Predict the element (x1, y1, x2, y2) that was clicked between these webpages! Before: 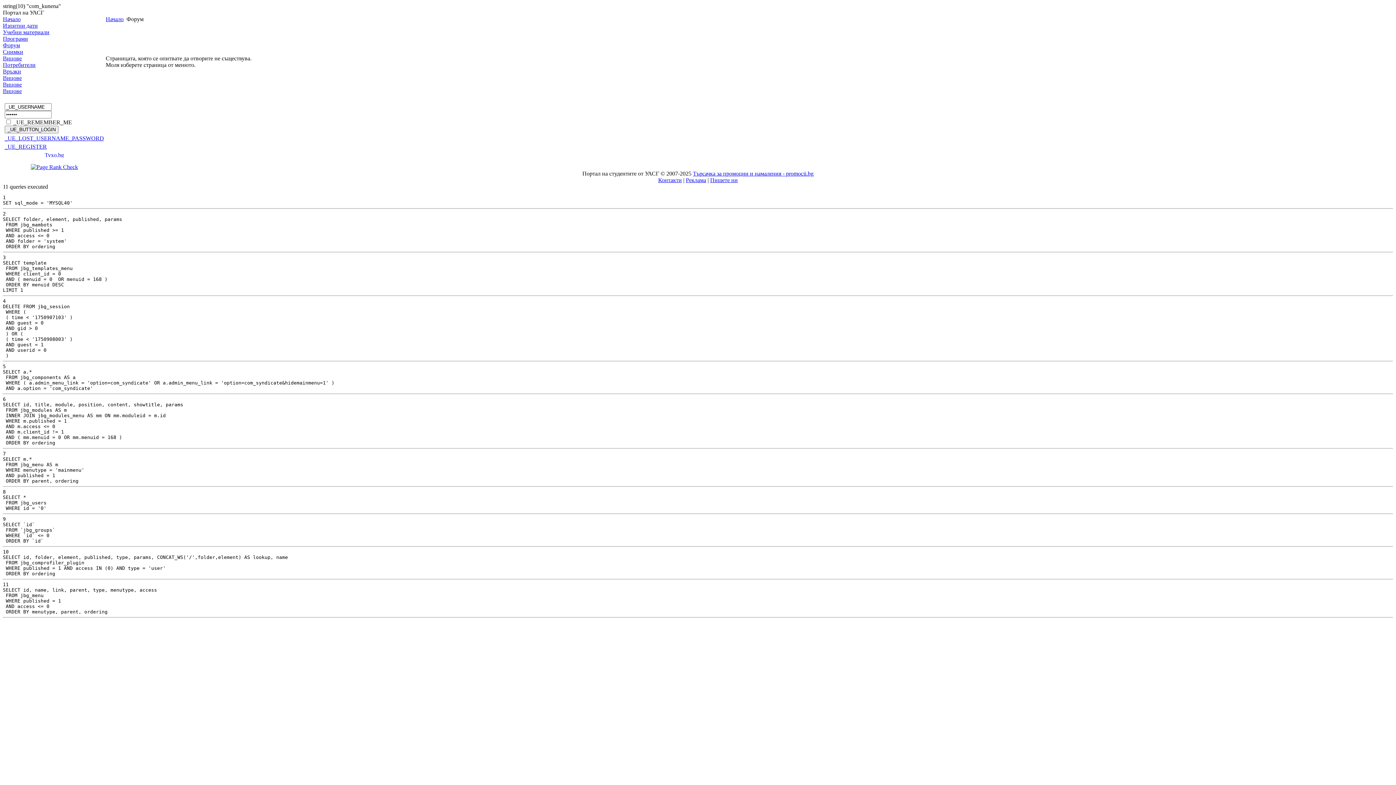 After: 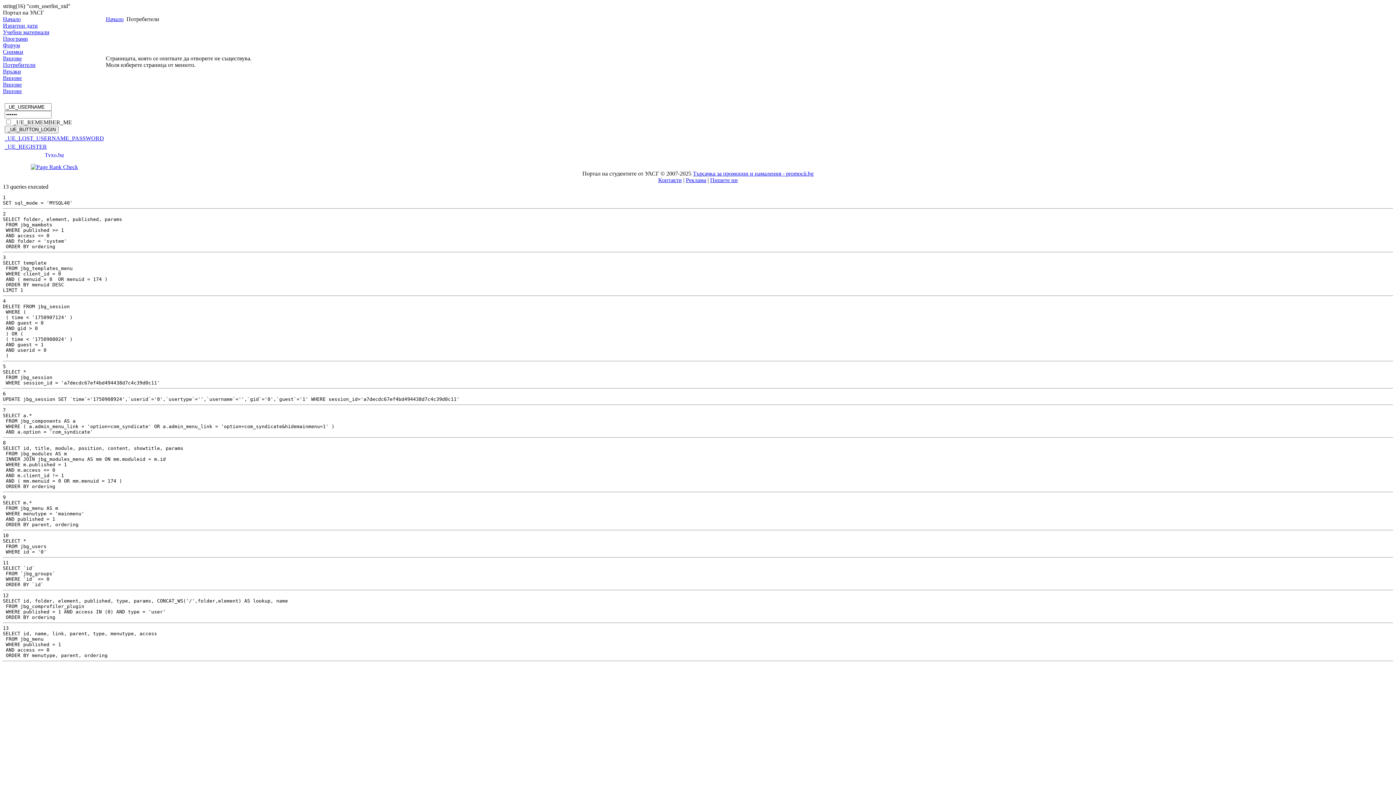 Action: bbox: (2, 61, 35, 68) label: Потребители